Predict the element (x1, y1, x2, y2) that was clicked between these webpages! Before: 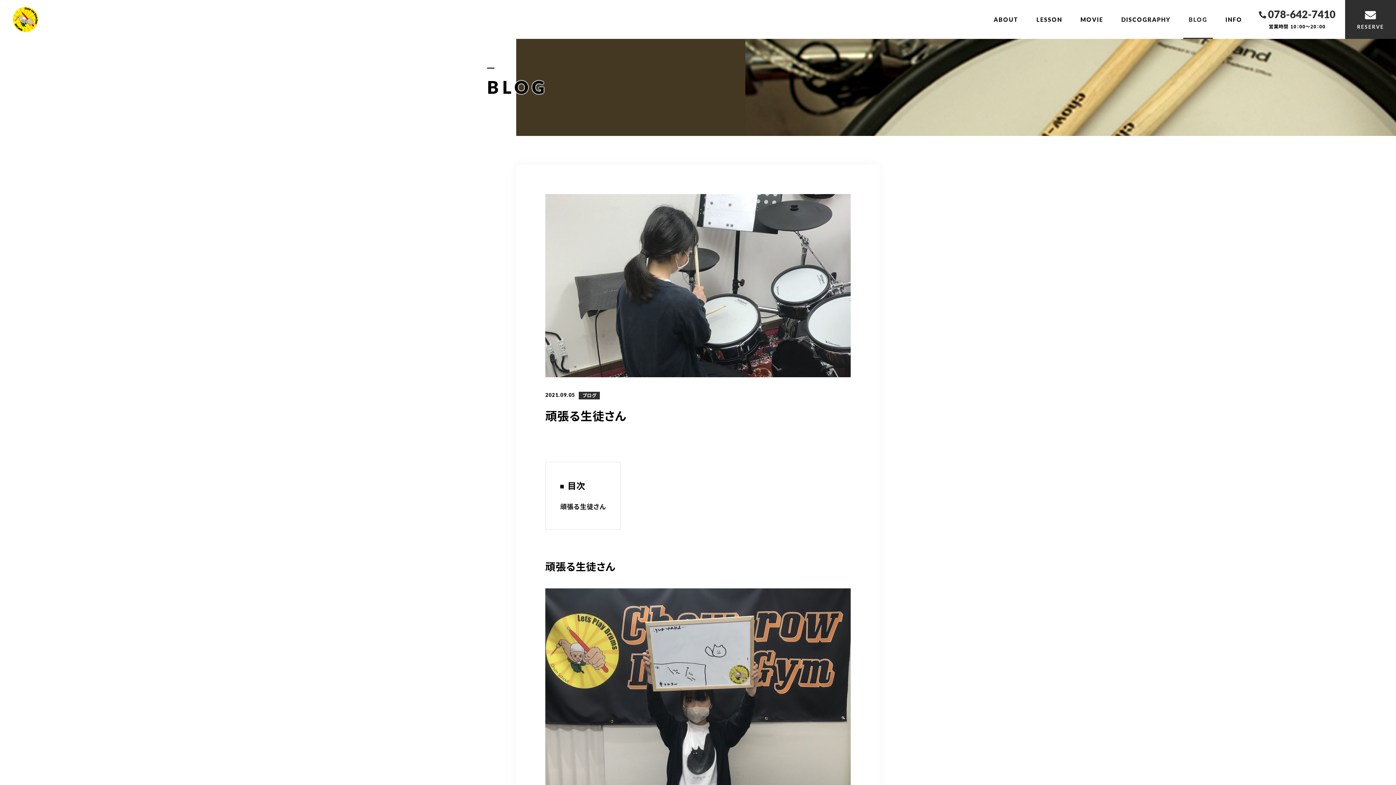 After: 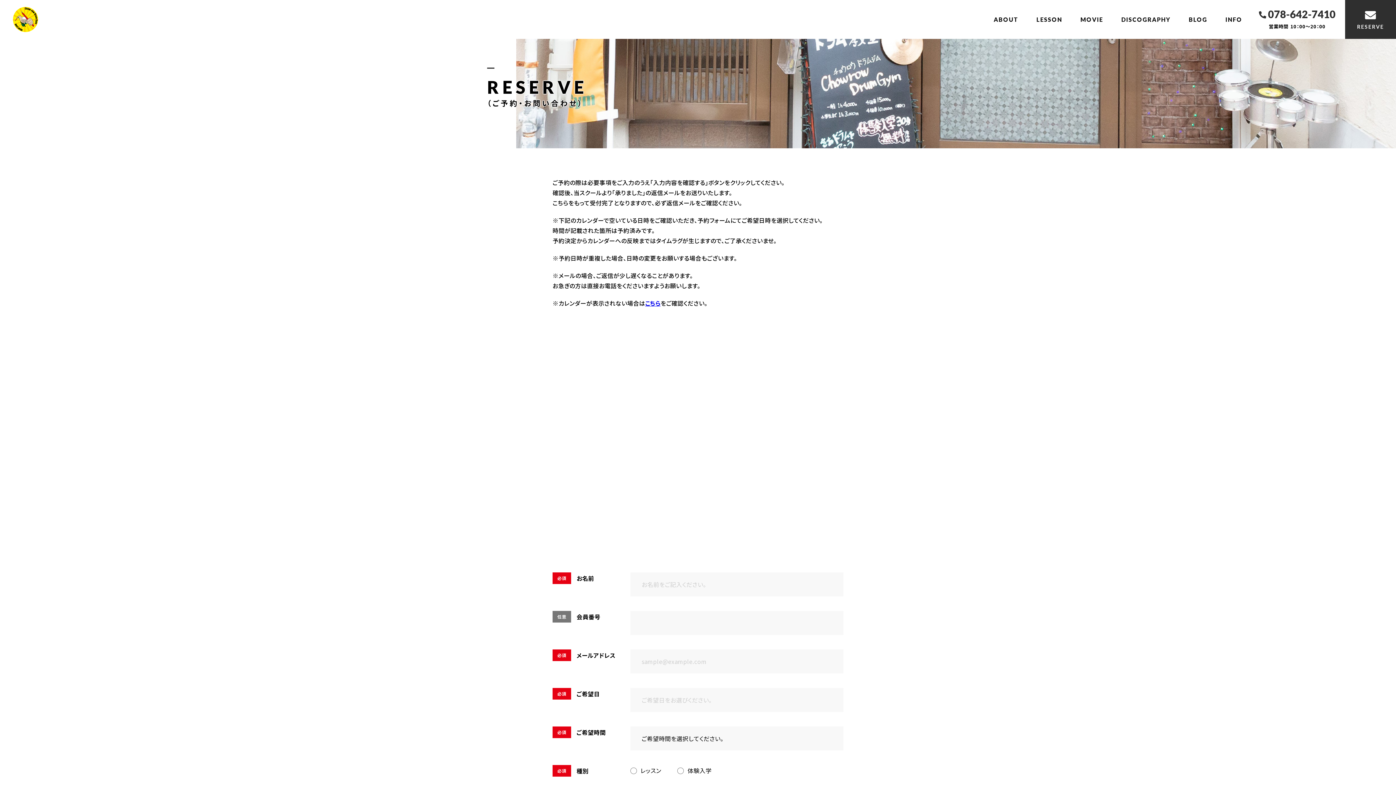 Action: bbox: (1345, 0, 1396, 38) label: RESERVE